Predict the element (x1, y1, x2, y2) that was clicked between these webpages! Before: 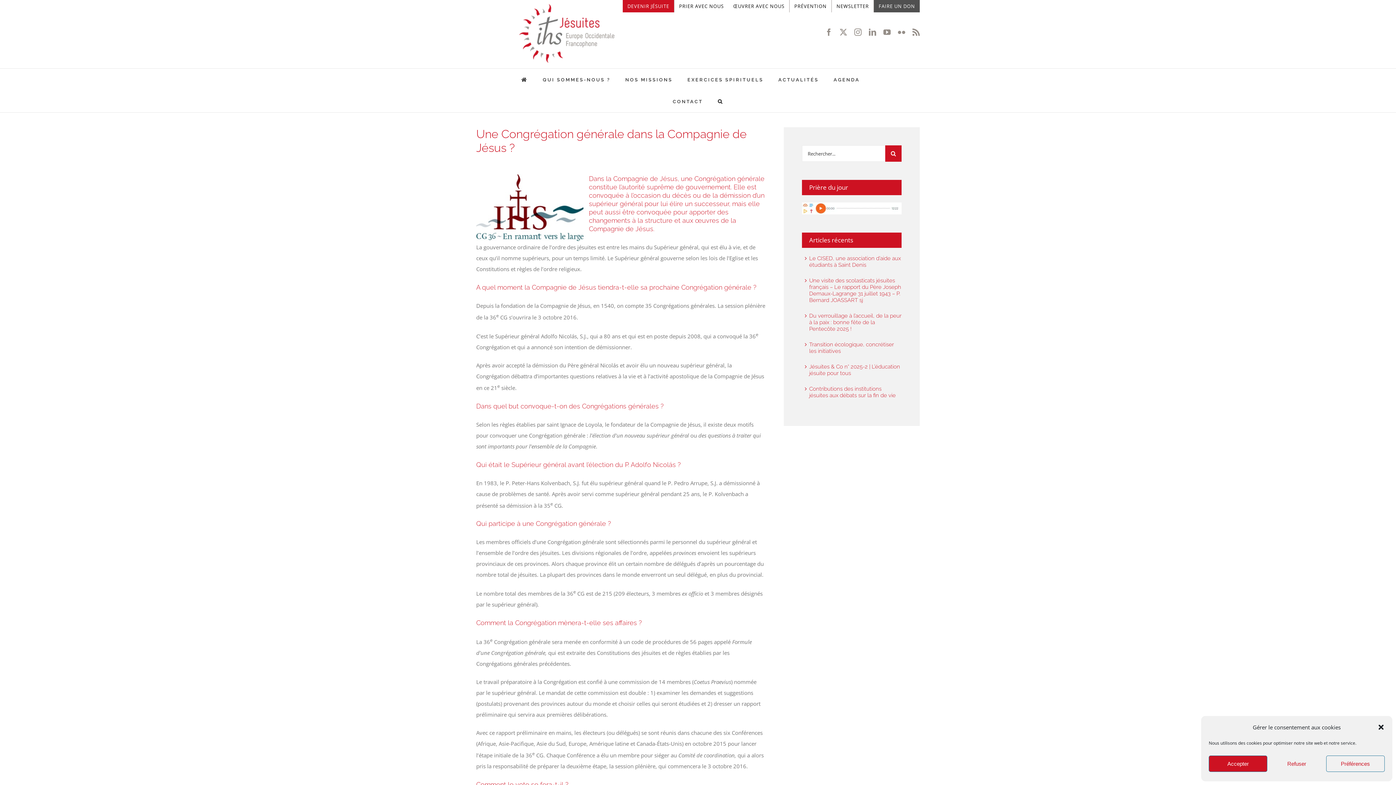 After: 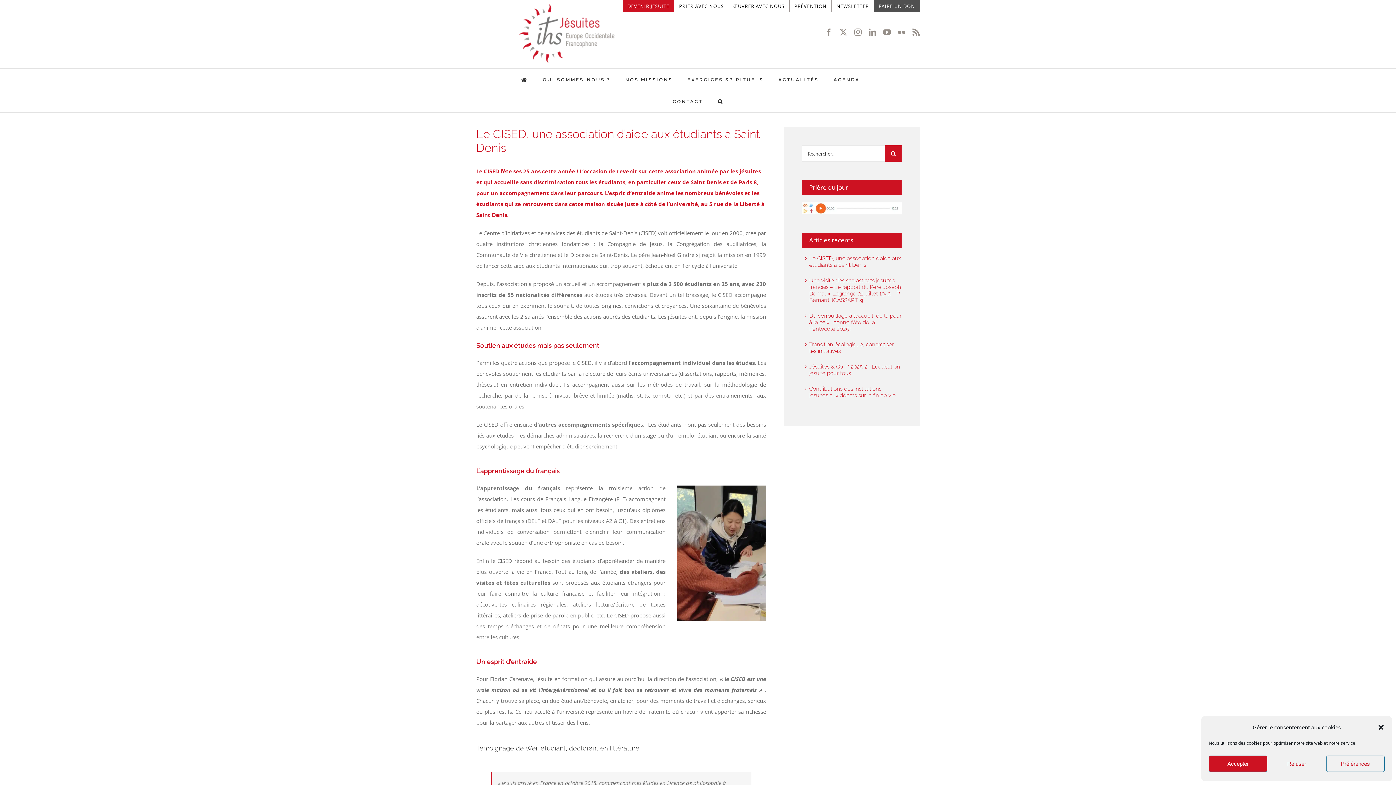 Action: bbox: (809, 255, 901, 268) label: Le CISED, une association d’aide aux étudiants à Saint Denis